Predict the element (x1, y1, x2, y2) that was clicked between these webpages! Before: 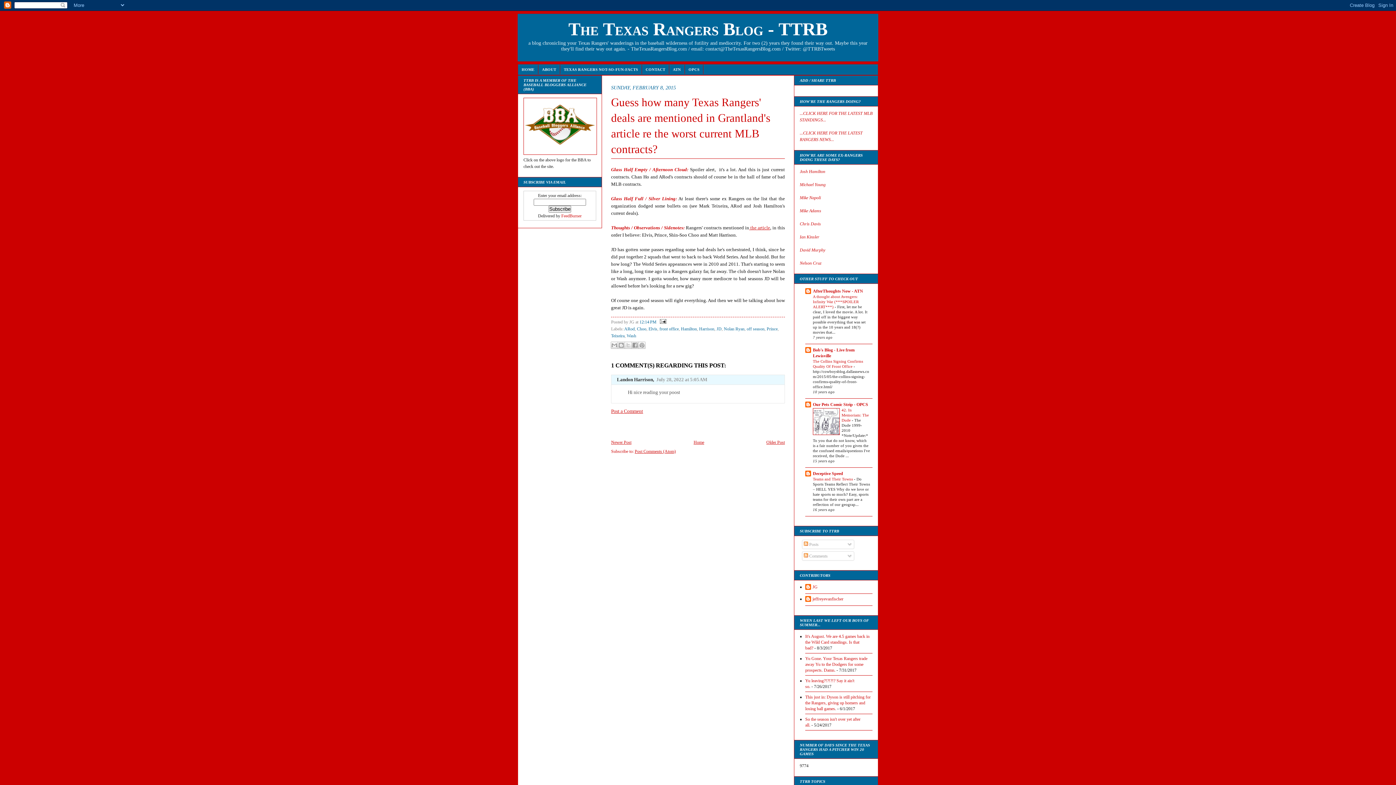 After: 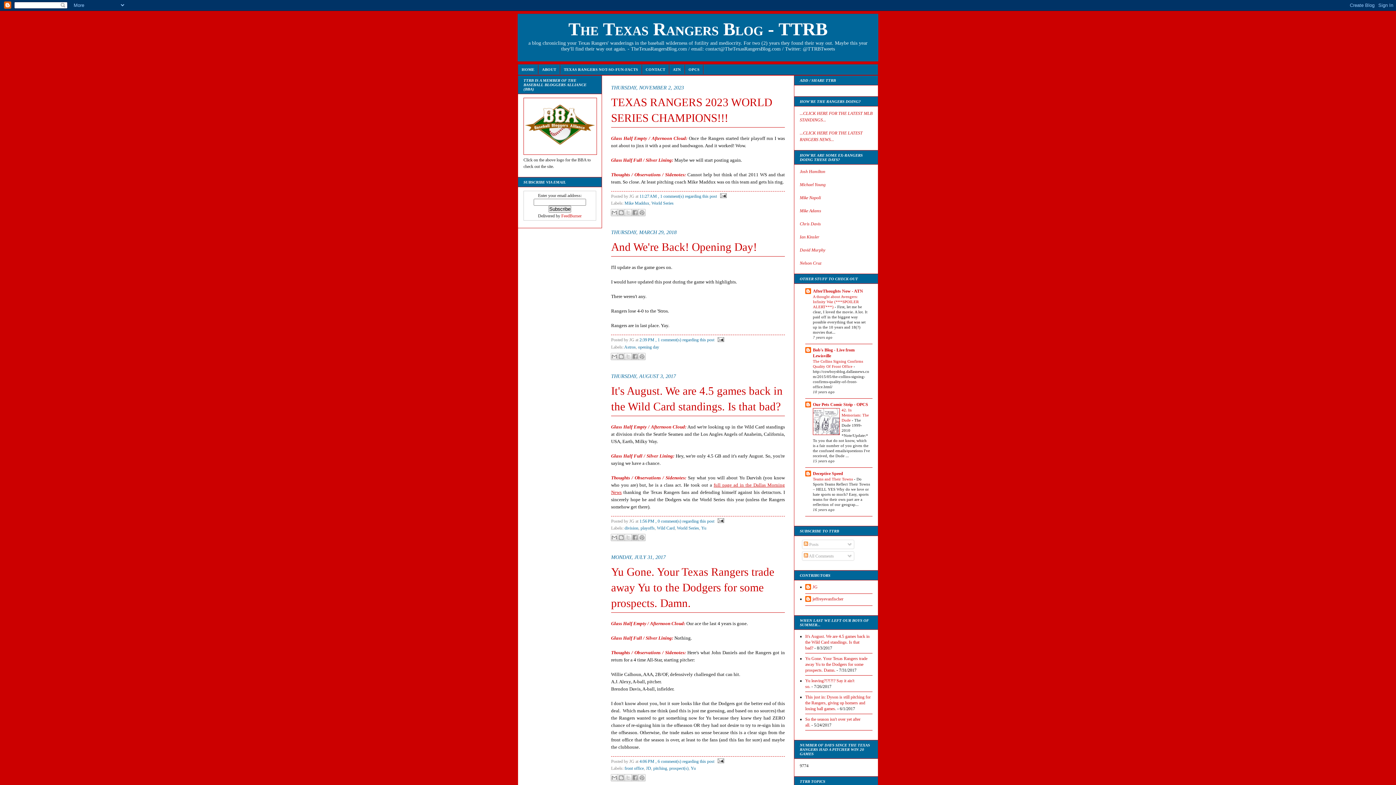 Action: bbox: (518, 64, 538, 74) label: HOME